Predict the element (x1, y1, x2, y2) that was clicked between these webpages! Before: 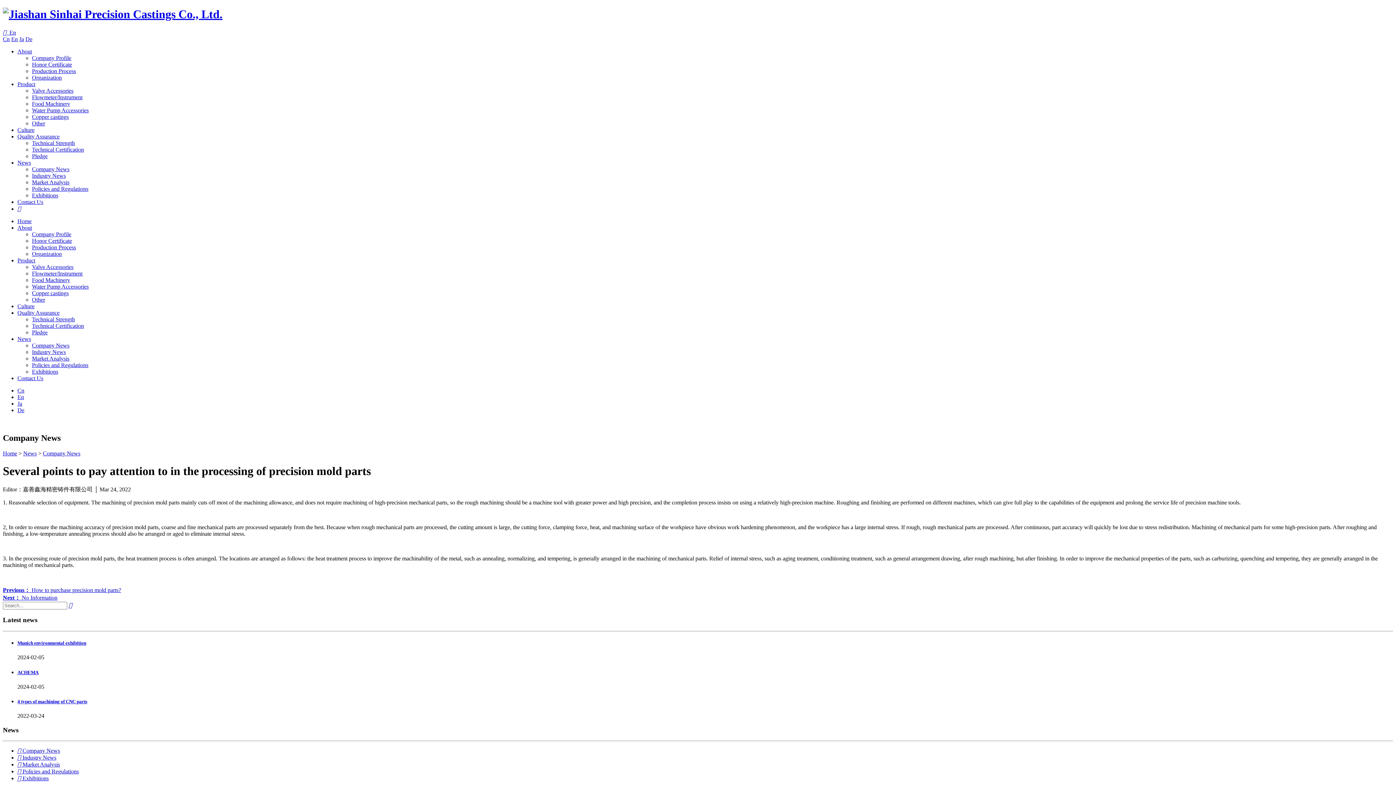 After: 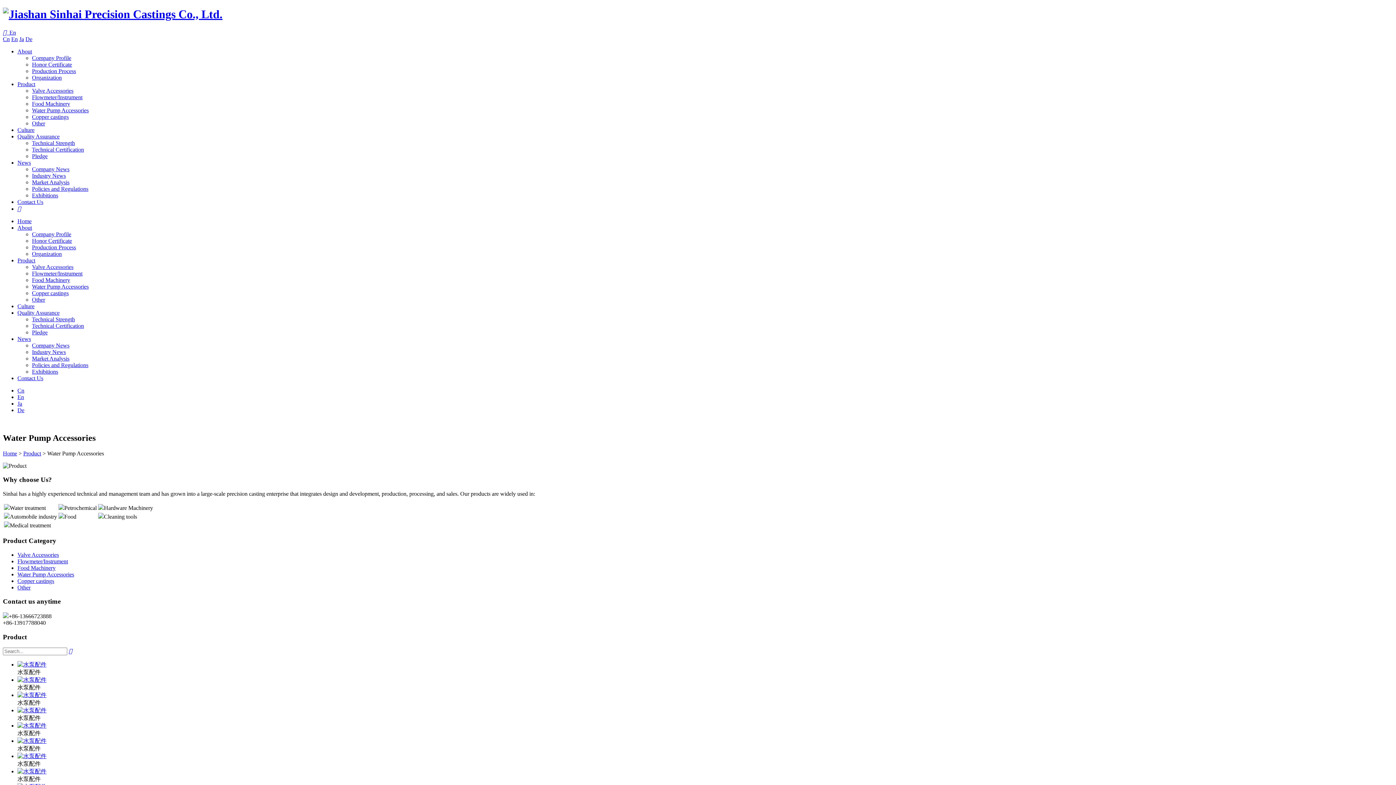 Action: label: Water Pump Accessories bbox: (32, 283, 88, 289)